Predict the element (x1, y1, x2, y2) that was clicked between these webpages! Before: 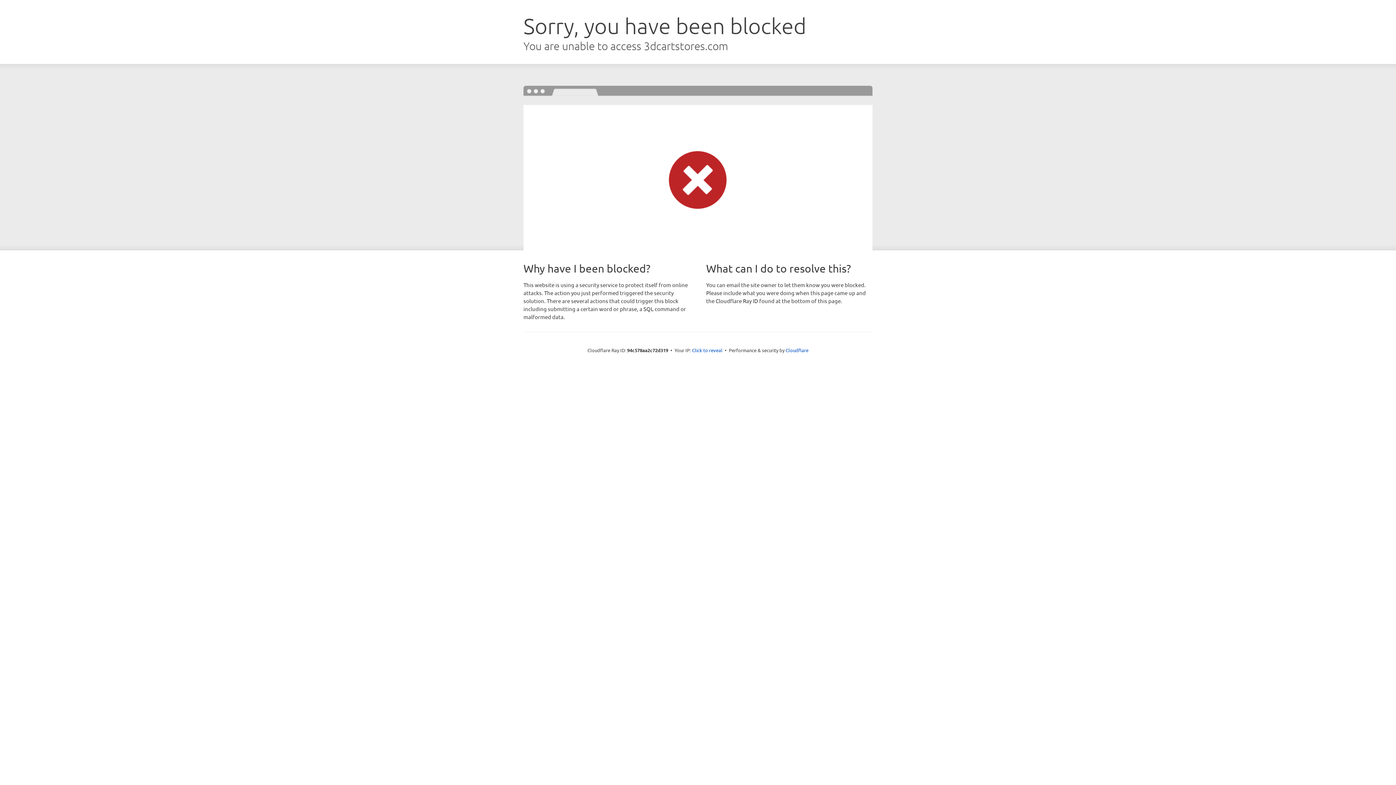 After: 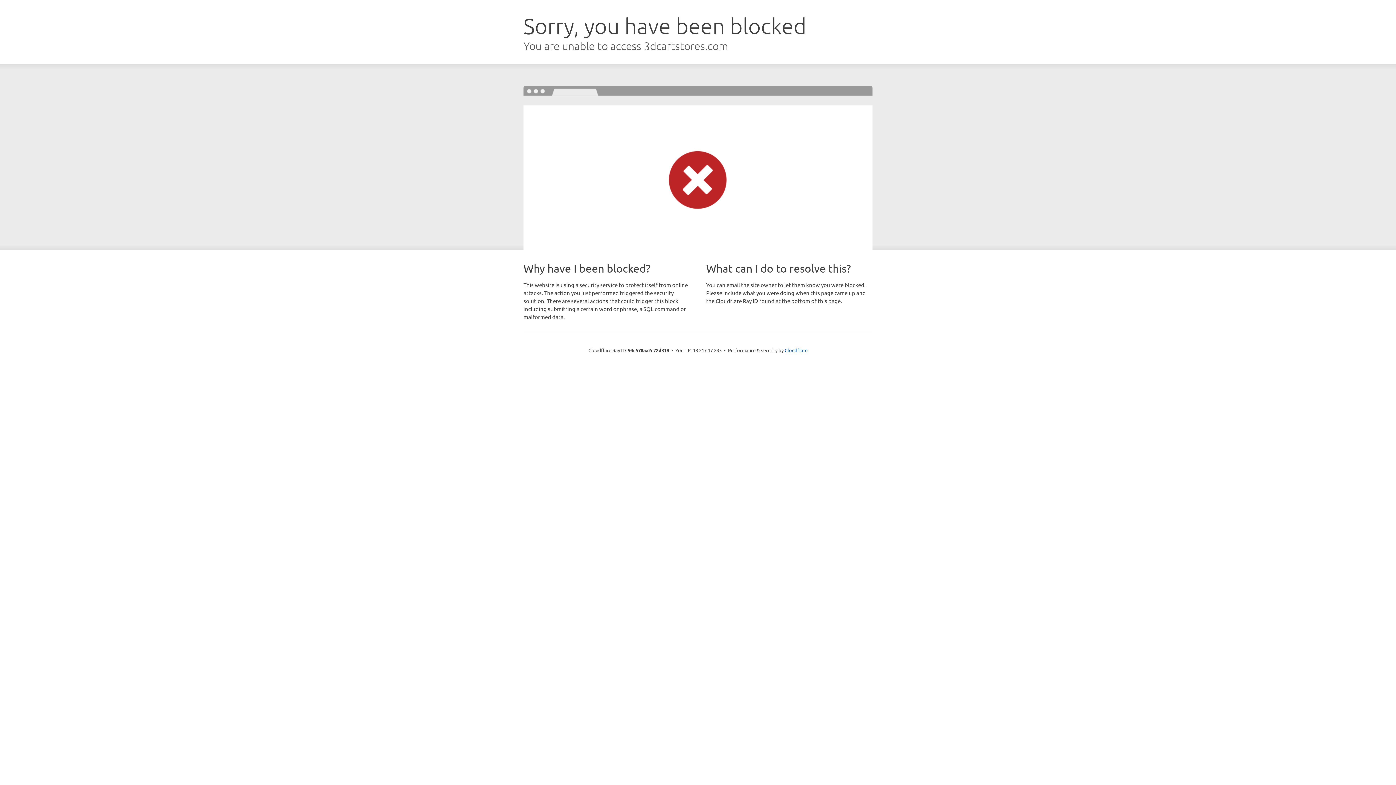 Action: bbox: (692, 346, 722, 353) label: Click to reveal